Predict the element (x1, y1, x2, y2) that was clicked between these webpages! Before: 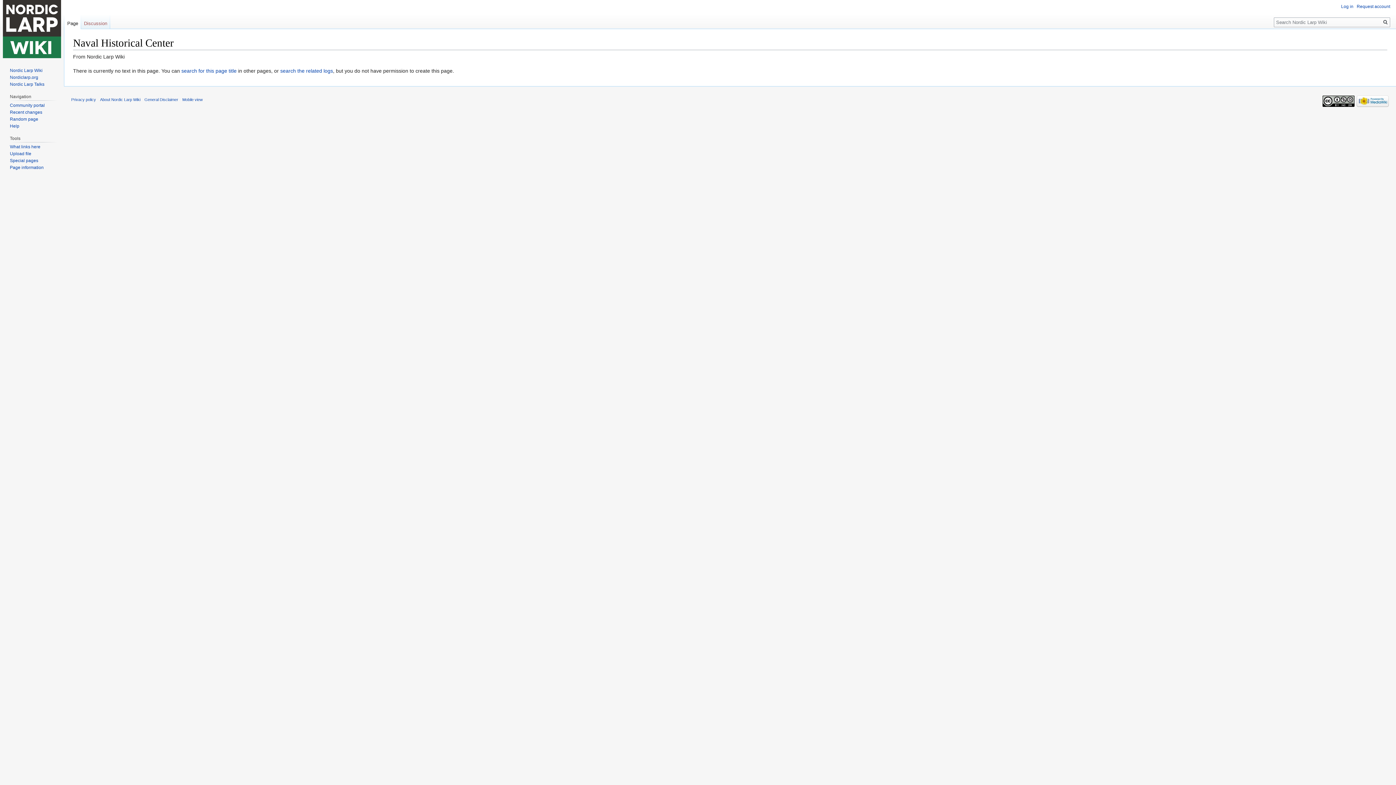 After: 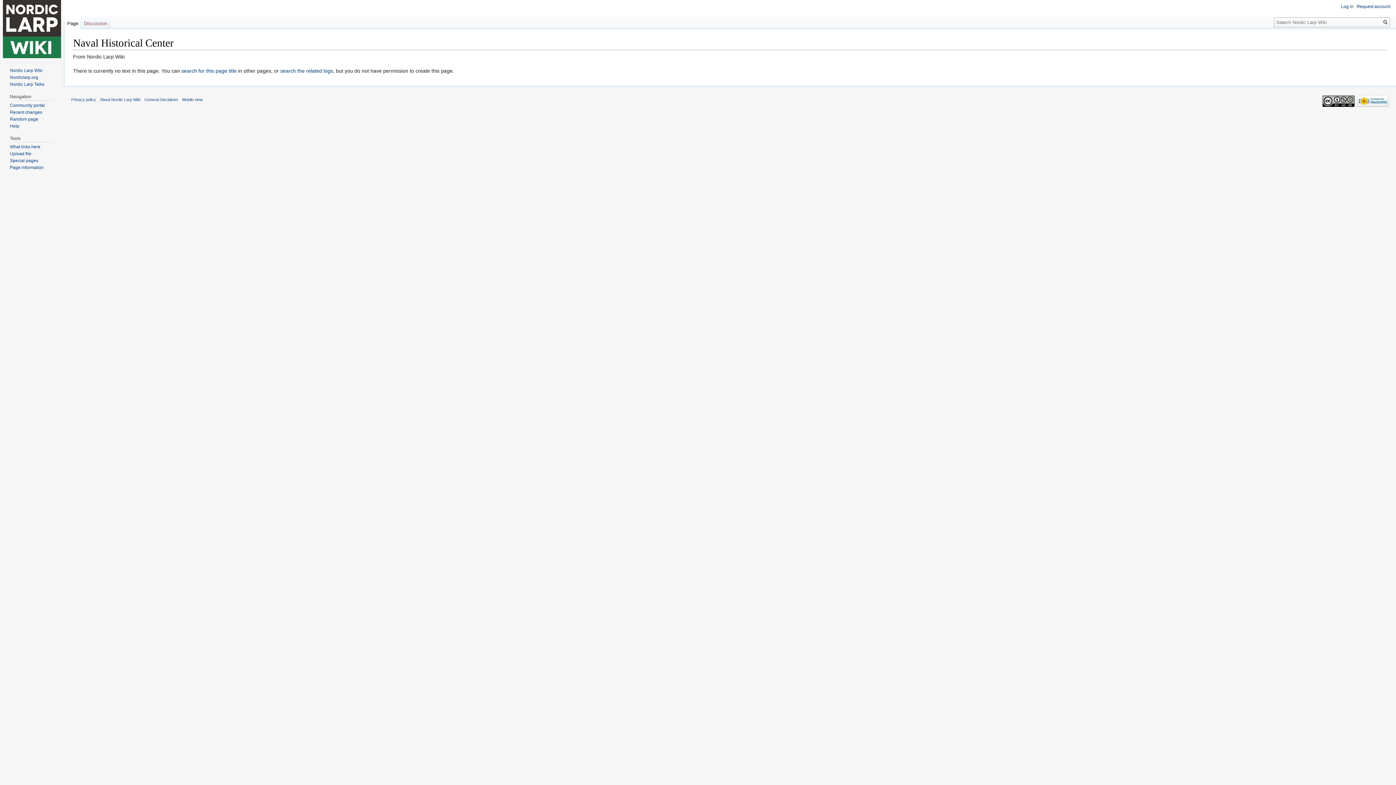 Action: label: Page bbox: (64, 14, 81, 29)